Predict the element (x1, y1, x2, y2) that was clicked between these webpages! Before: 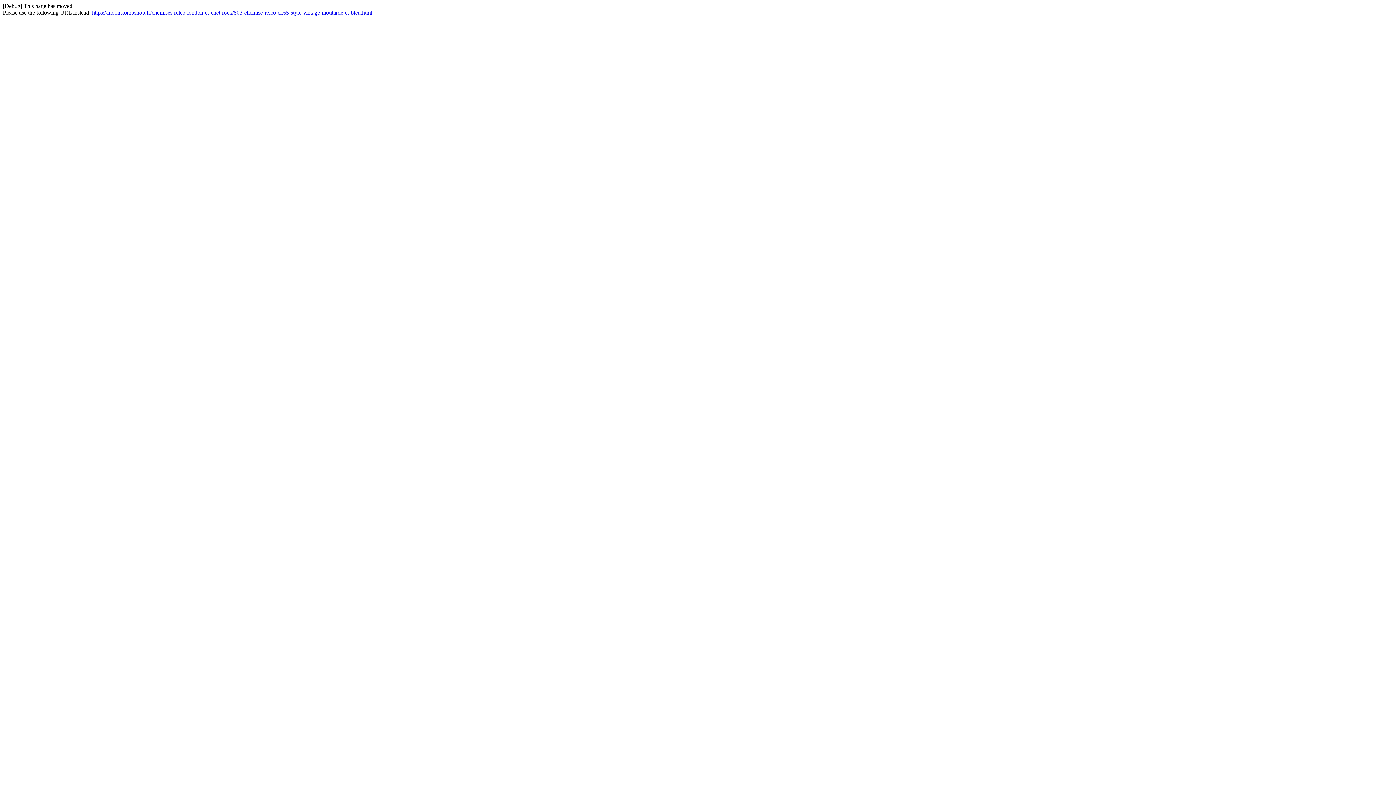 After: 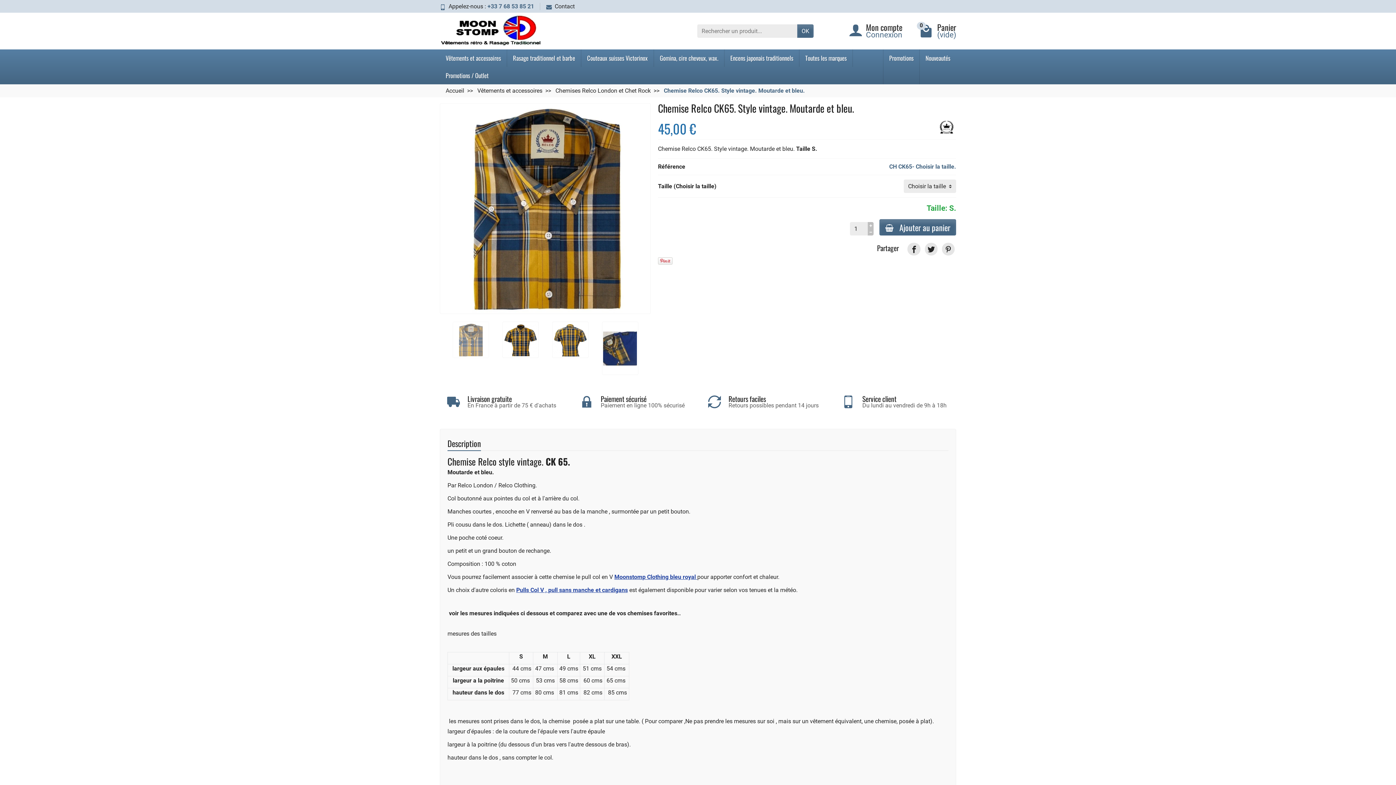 Action: label: https://moonstompshop.fr/chemises-relco-london-et-chet-rock/803-chemise-relco-ck65-style-vintage-moutarde-et-bleu.html bbox: (92, 9, 372, 15)